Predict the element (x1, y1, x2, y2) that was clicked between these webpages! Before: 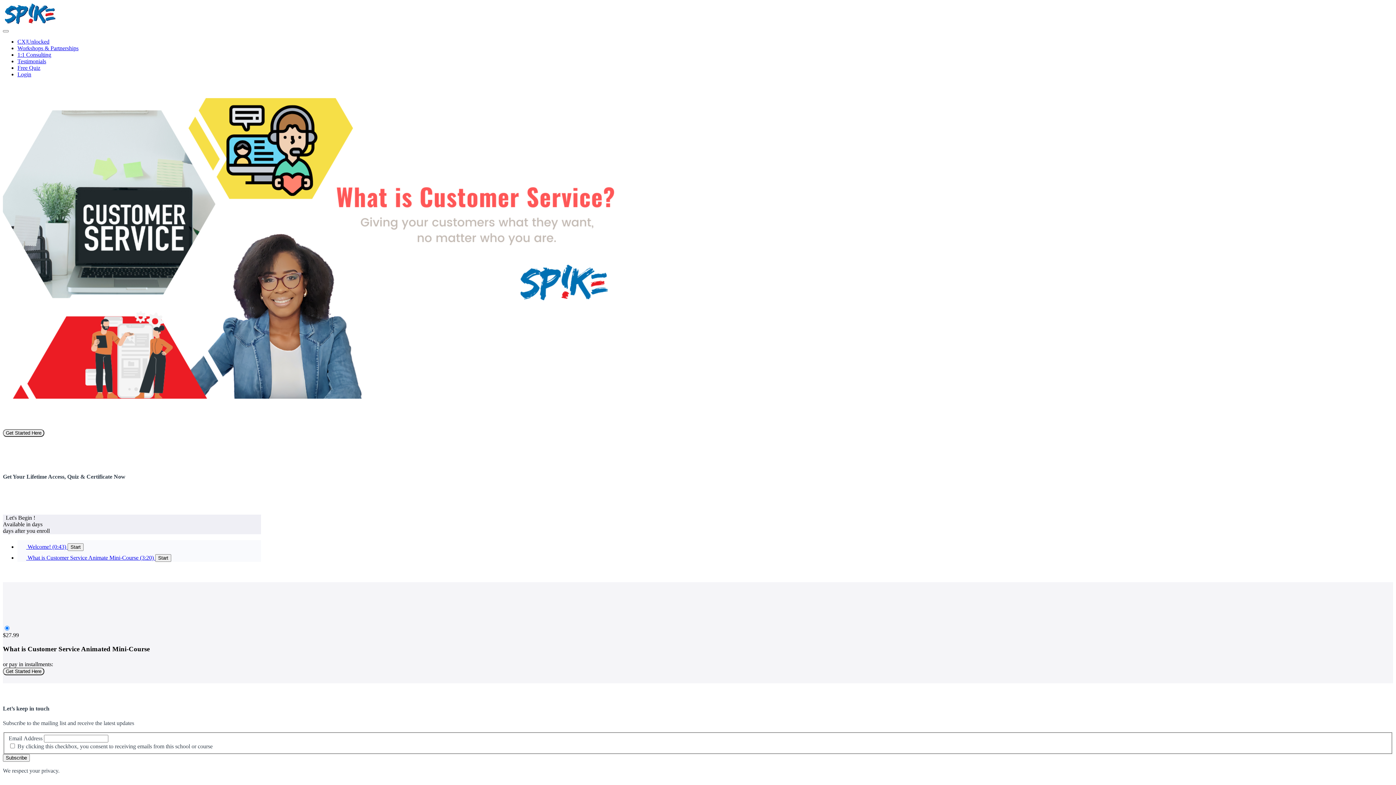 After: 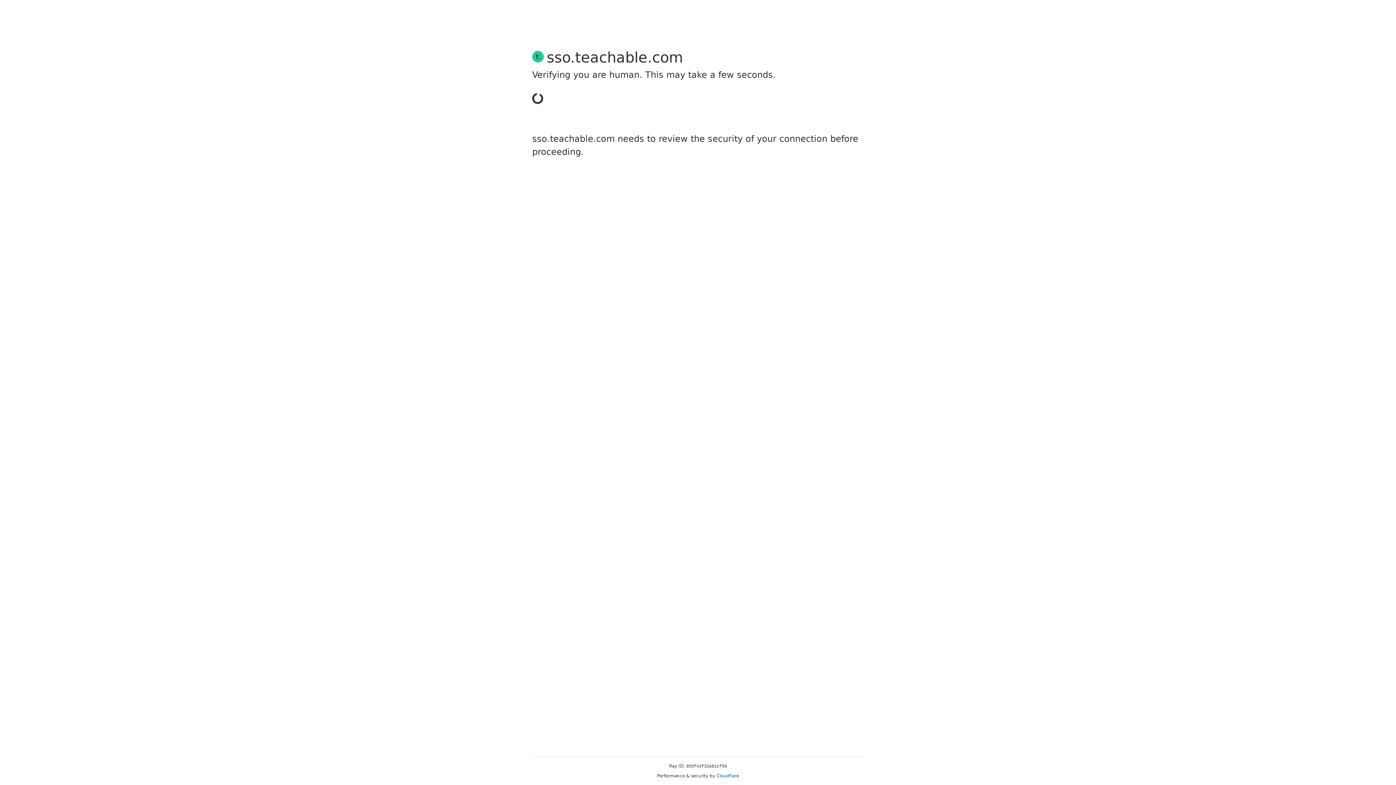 Action: label: Get Started Here bbox: (2, 667, 44, 675)